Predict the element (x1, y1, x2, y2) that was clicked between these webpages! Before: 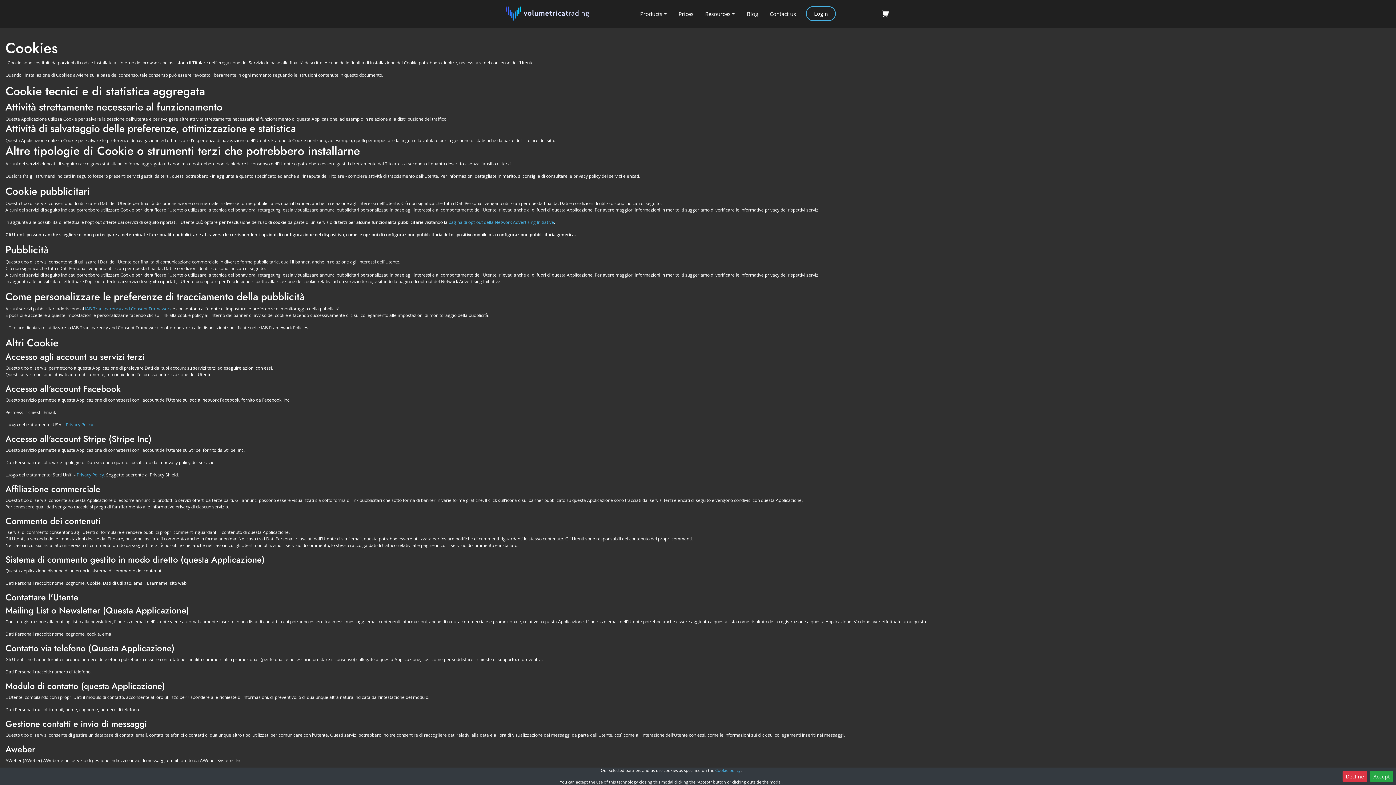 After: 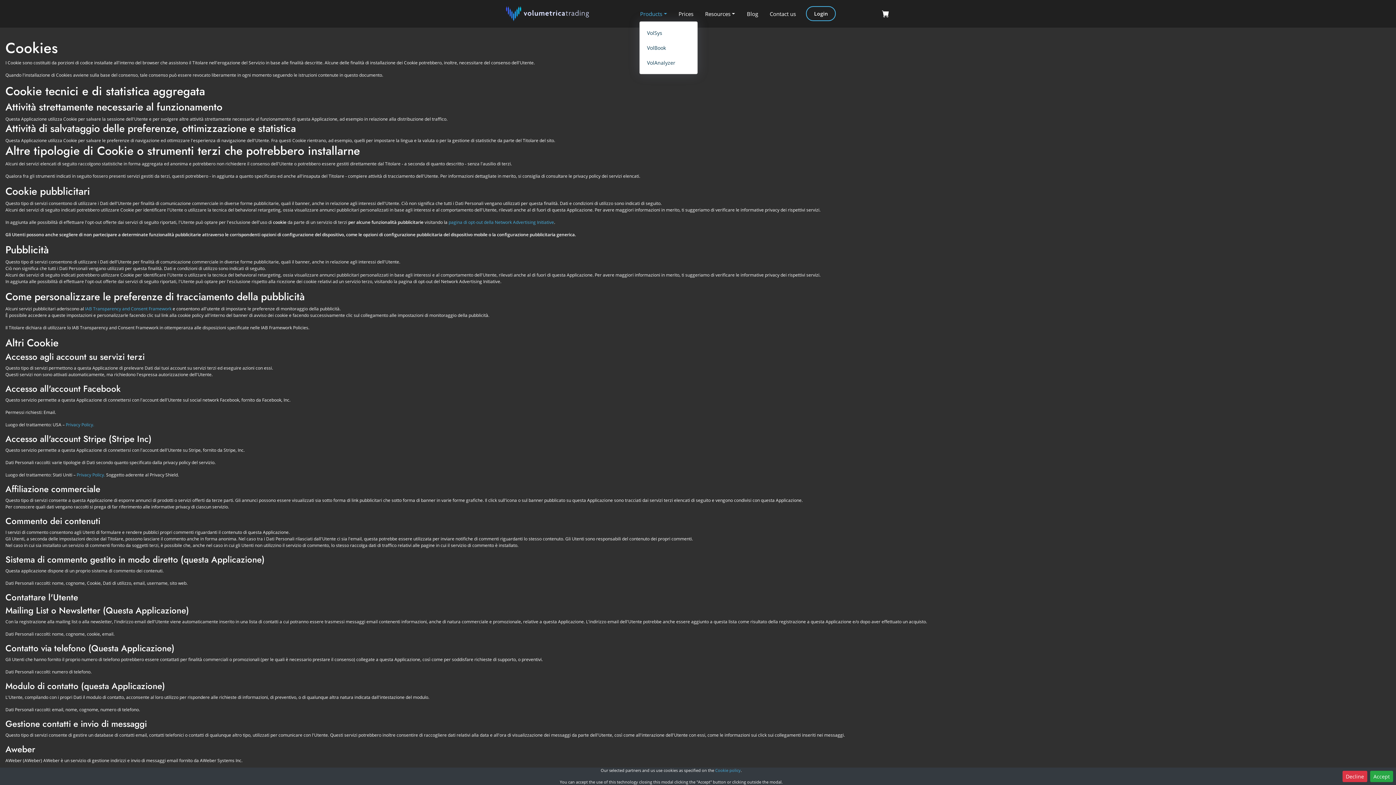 Action: label: Products bbox: (634, 6, 672, 21)